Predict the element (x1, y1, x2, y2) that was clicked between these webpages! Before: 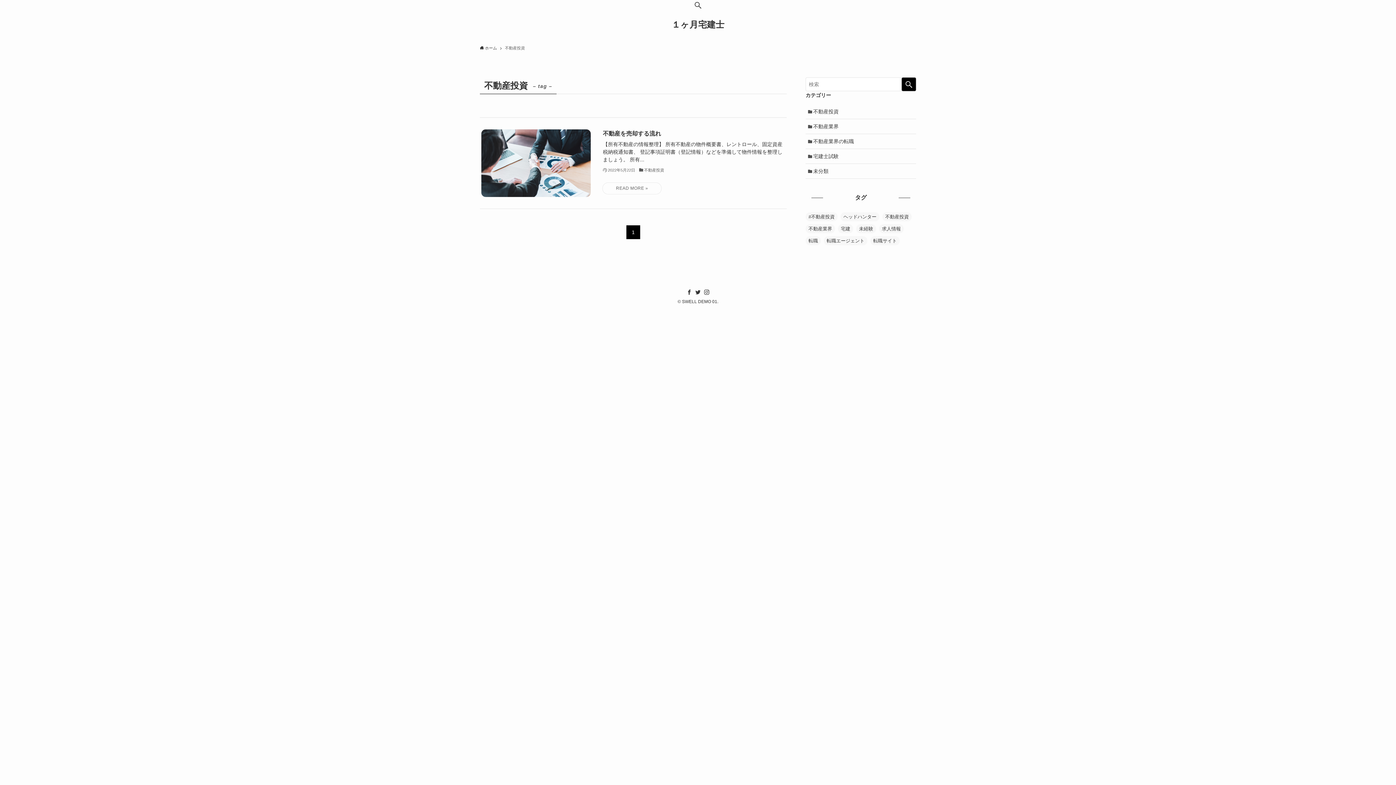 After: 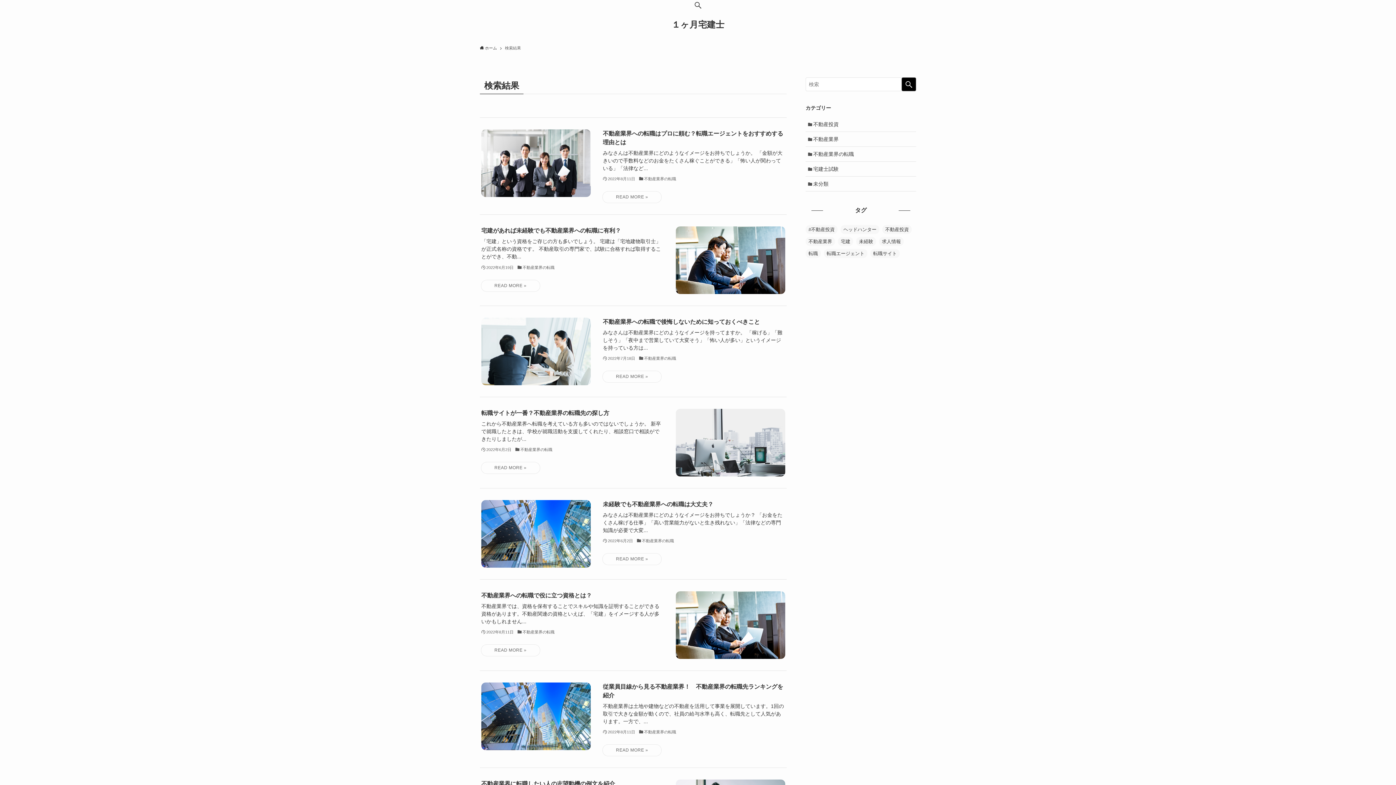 Action: bbox: (901, 77, 916, 91) label: 検索を実行する